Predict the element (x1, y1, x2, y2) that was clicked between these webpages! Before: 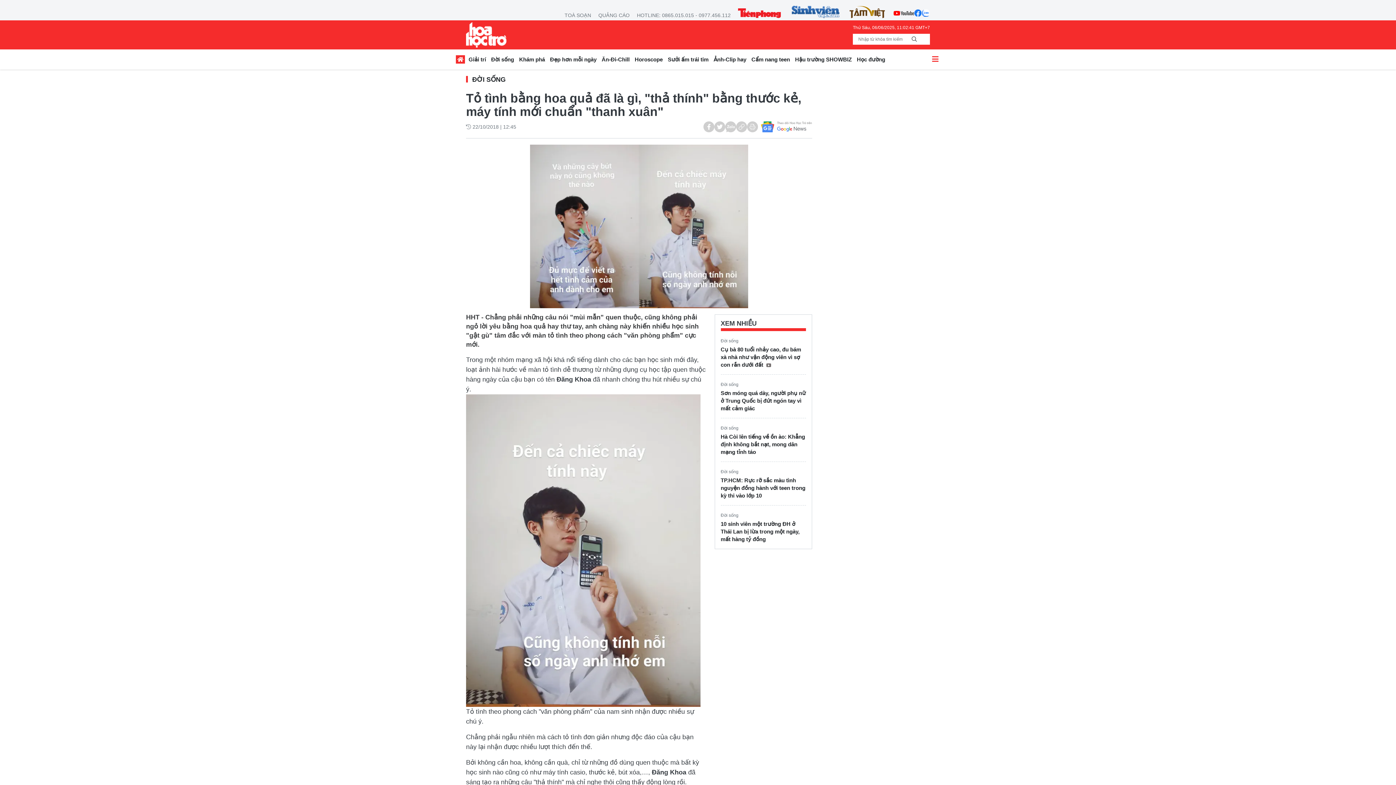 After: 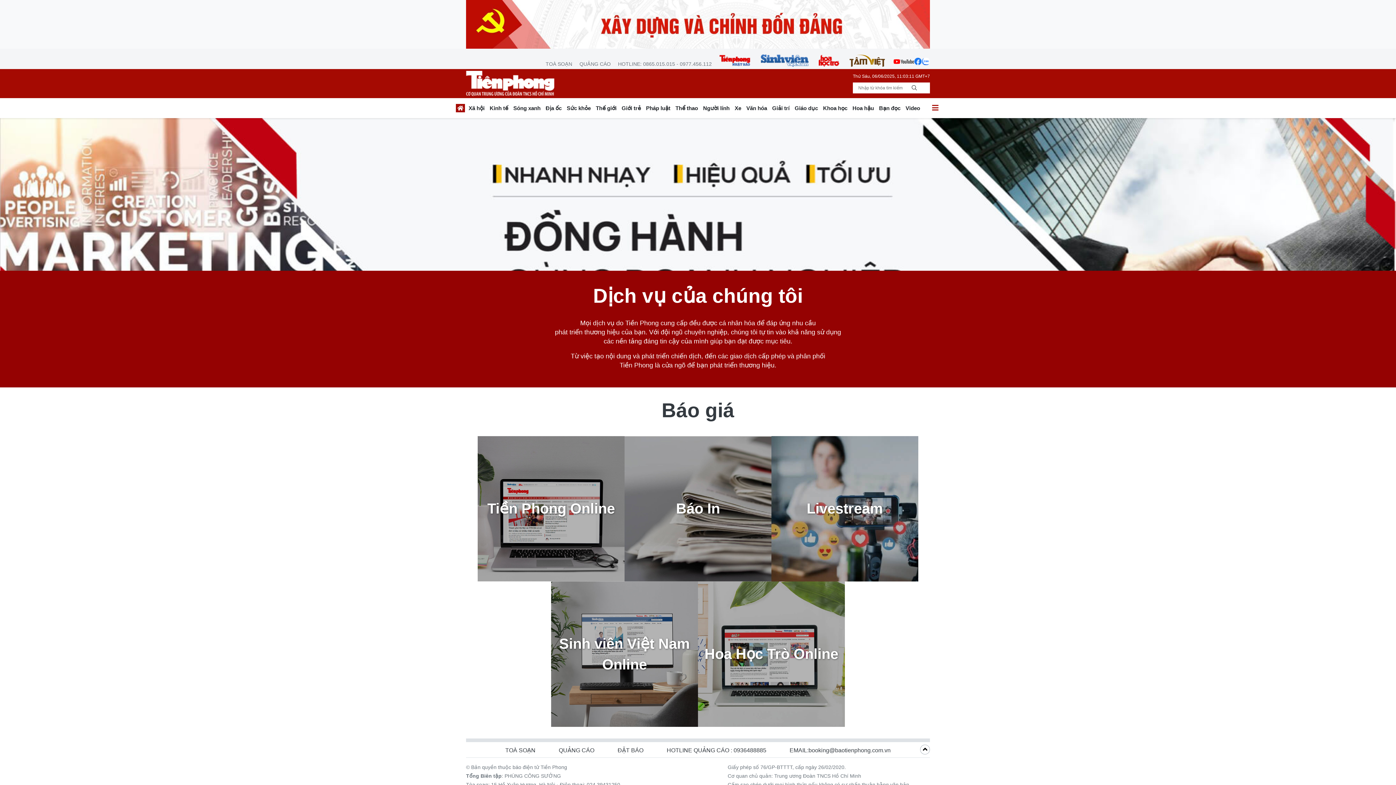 Action: bbox: (595, 11, 632, 18) label: QUẢNG CÁO